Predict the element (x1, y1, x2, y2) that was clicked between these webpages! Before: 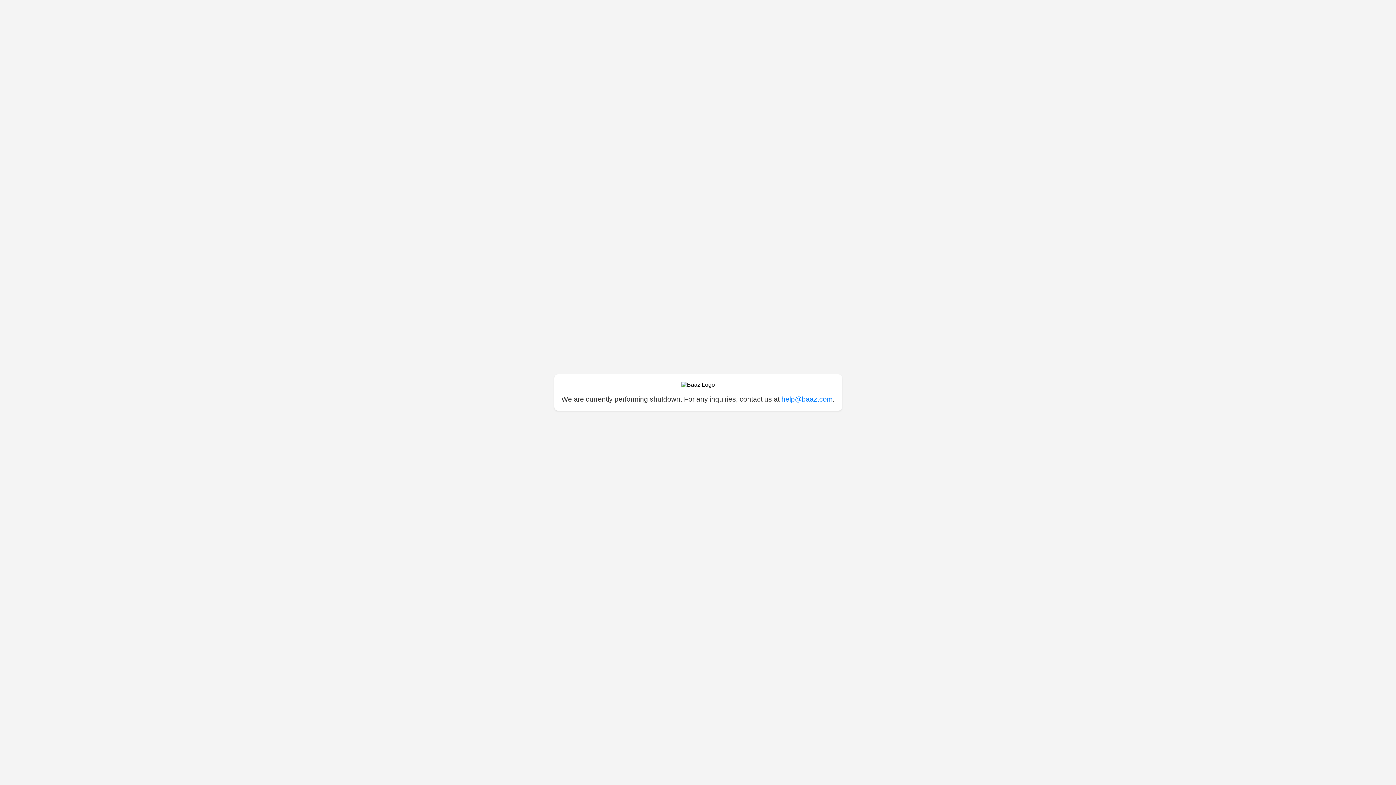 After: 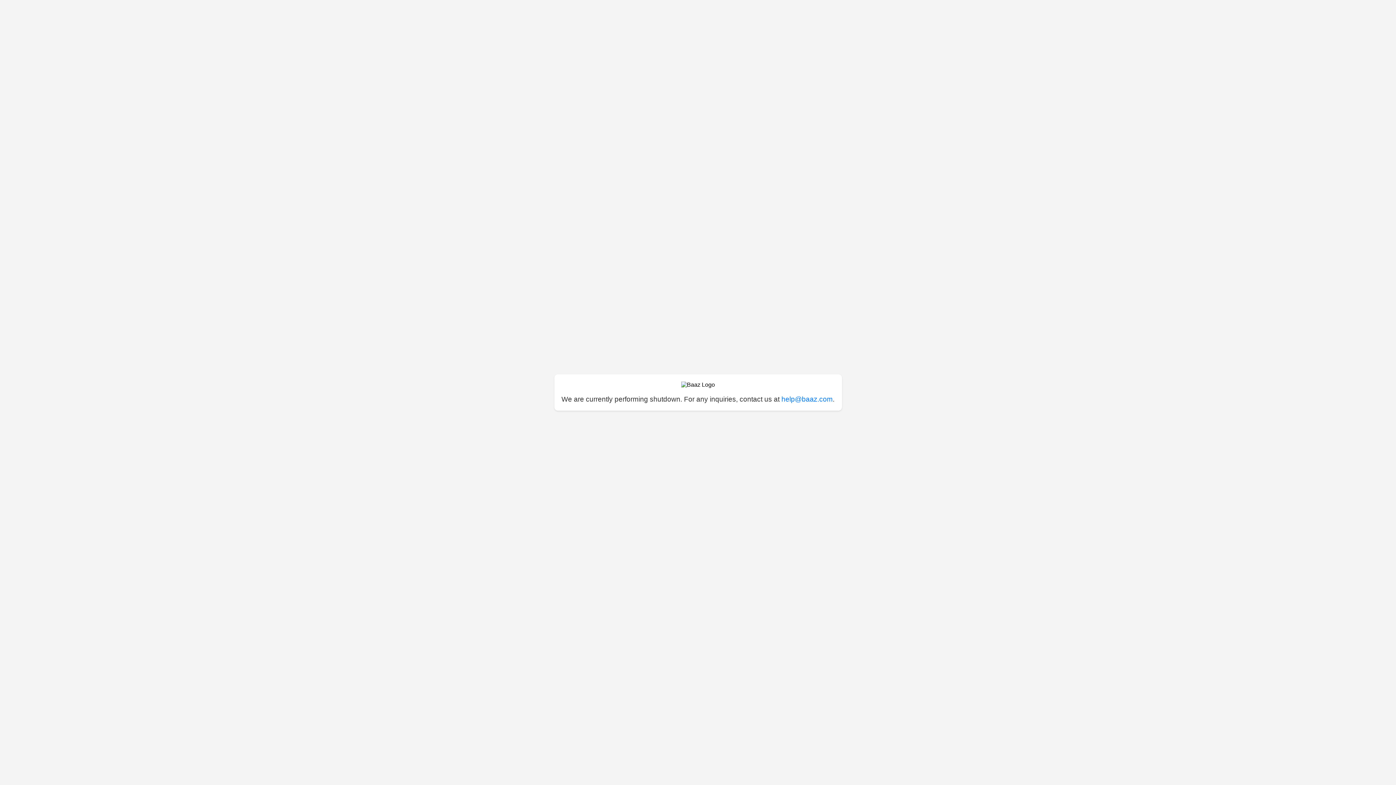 Action: label: help@baaz.com bbox: (781, 395, 832, 403)